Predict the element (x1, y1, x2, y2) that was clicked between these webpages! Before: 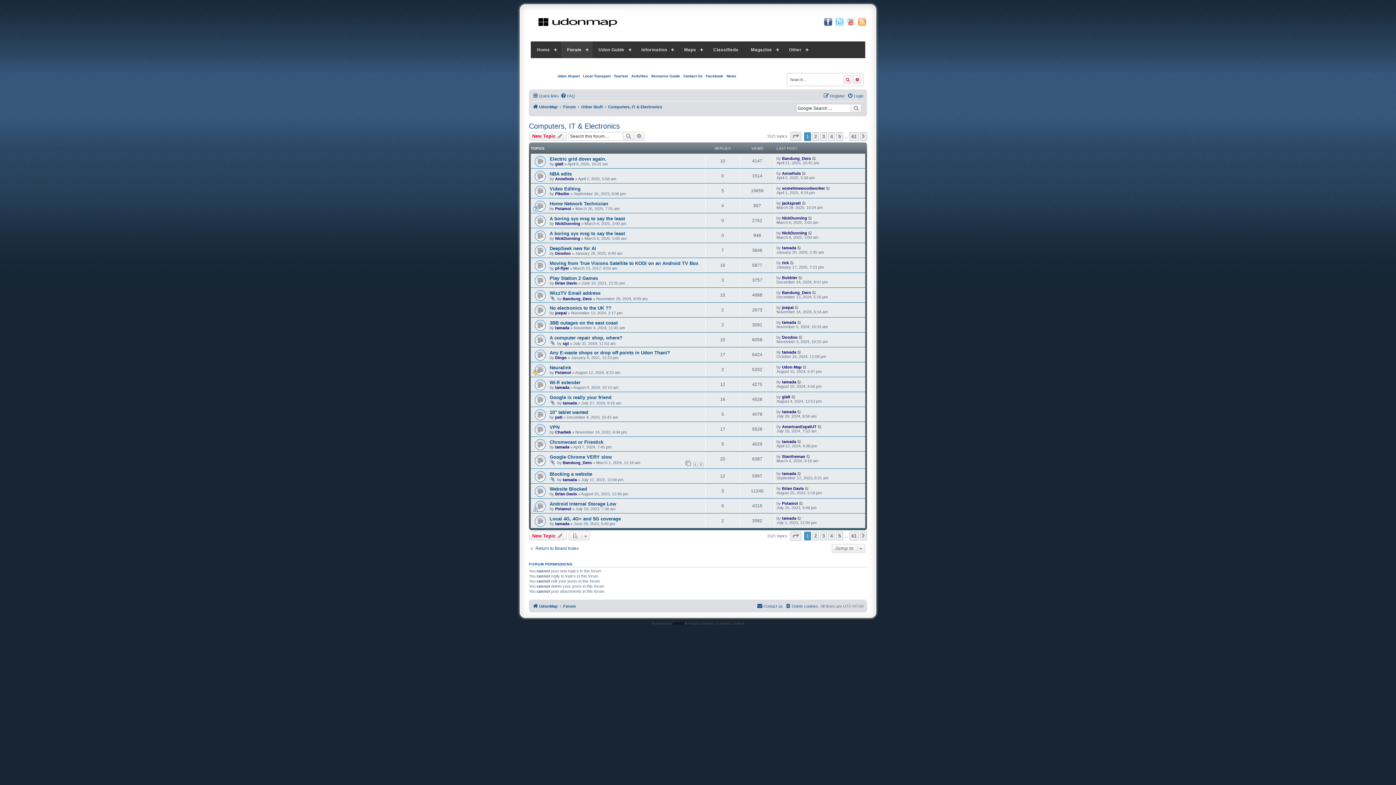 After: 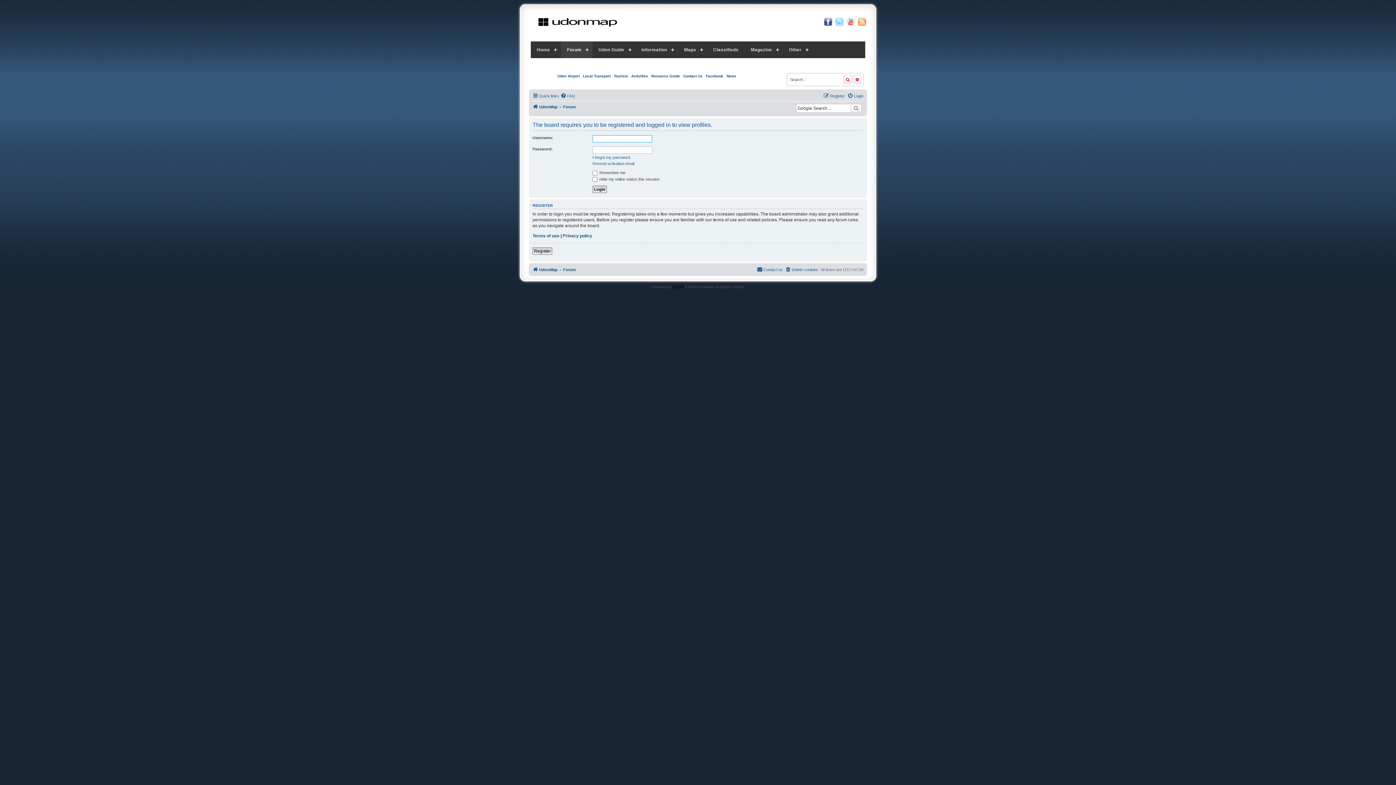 Action: label: Brian Davis bbox: (555, 491, 577, 496)